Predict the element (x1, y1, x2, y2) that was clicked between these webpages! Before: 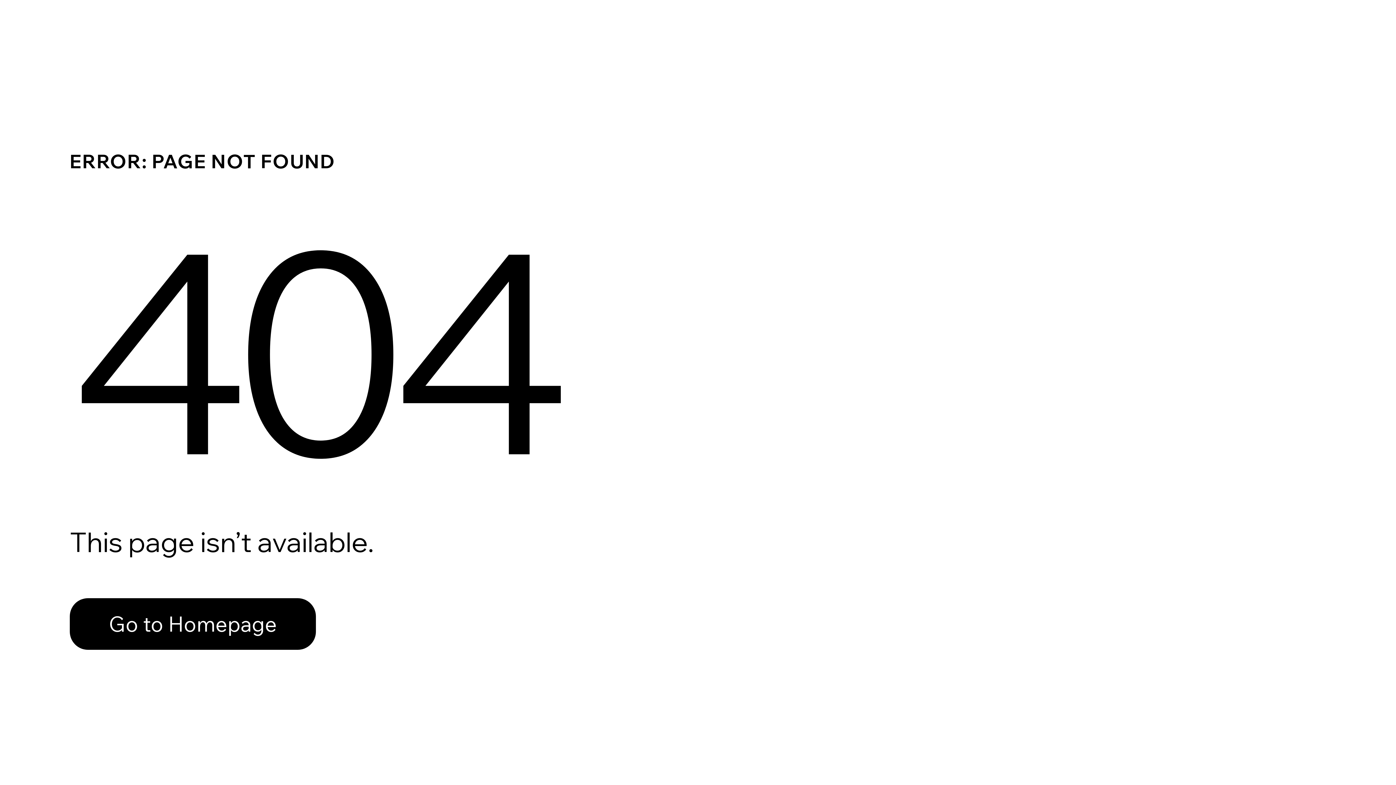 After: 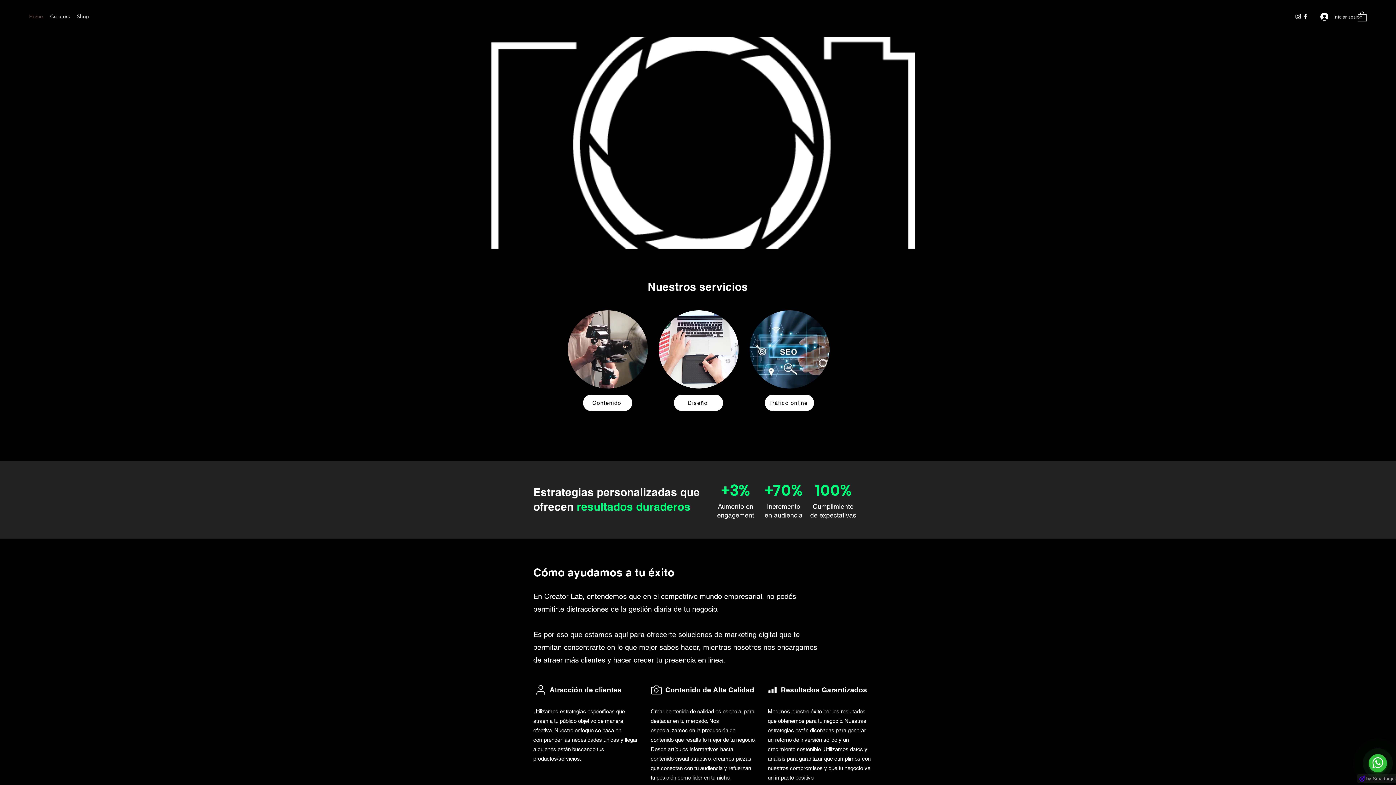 Action: label: Go to Homepage bbox: (69, 582, 768, 659)